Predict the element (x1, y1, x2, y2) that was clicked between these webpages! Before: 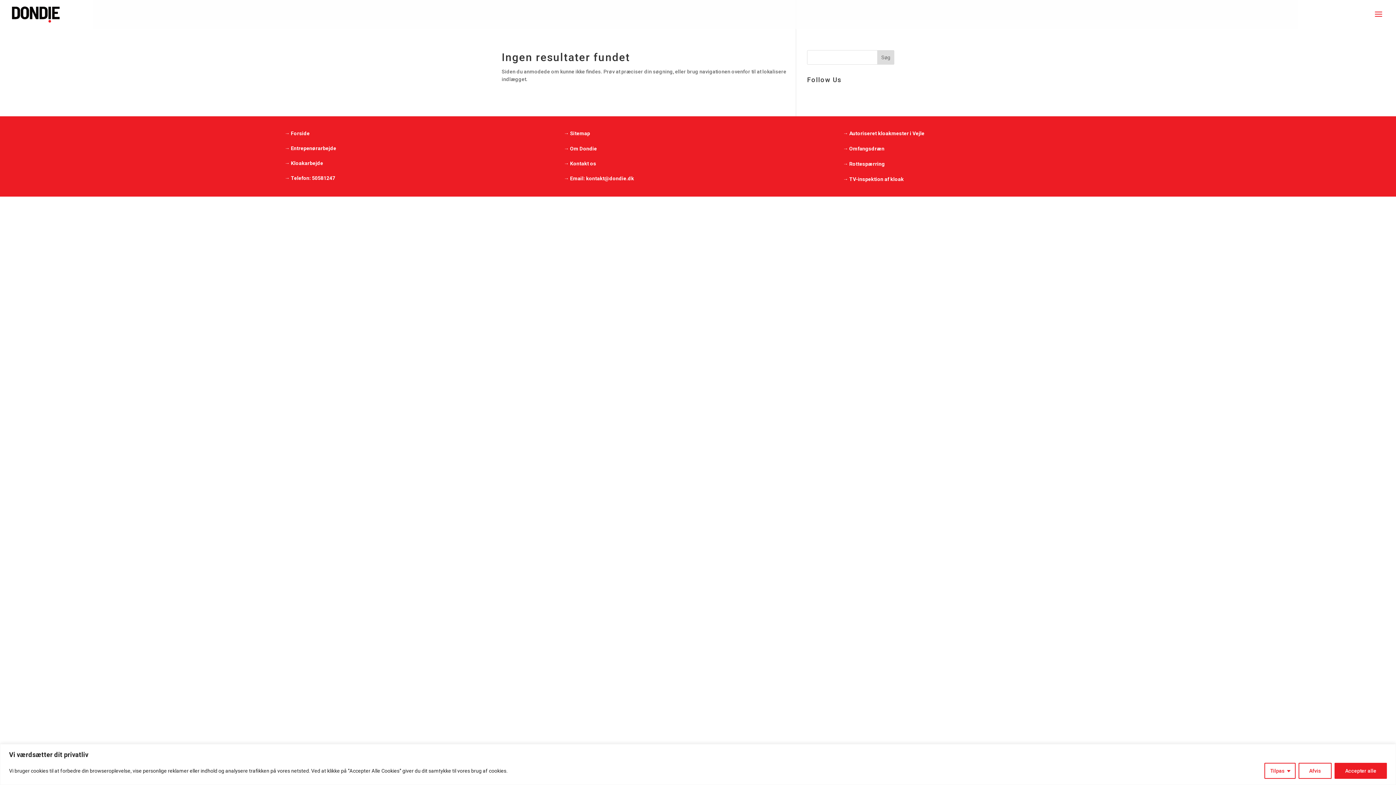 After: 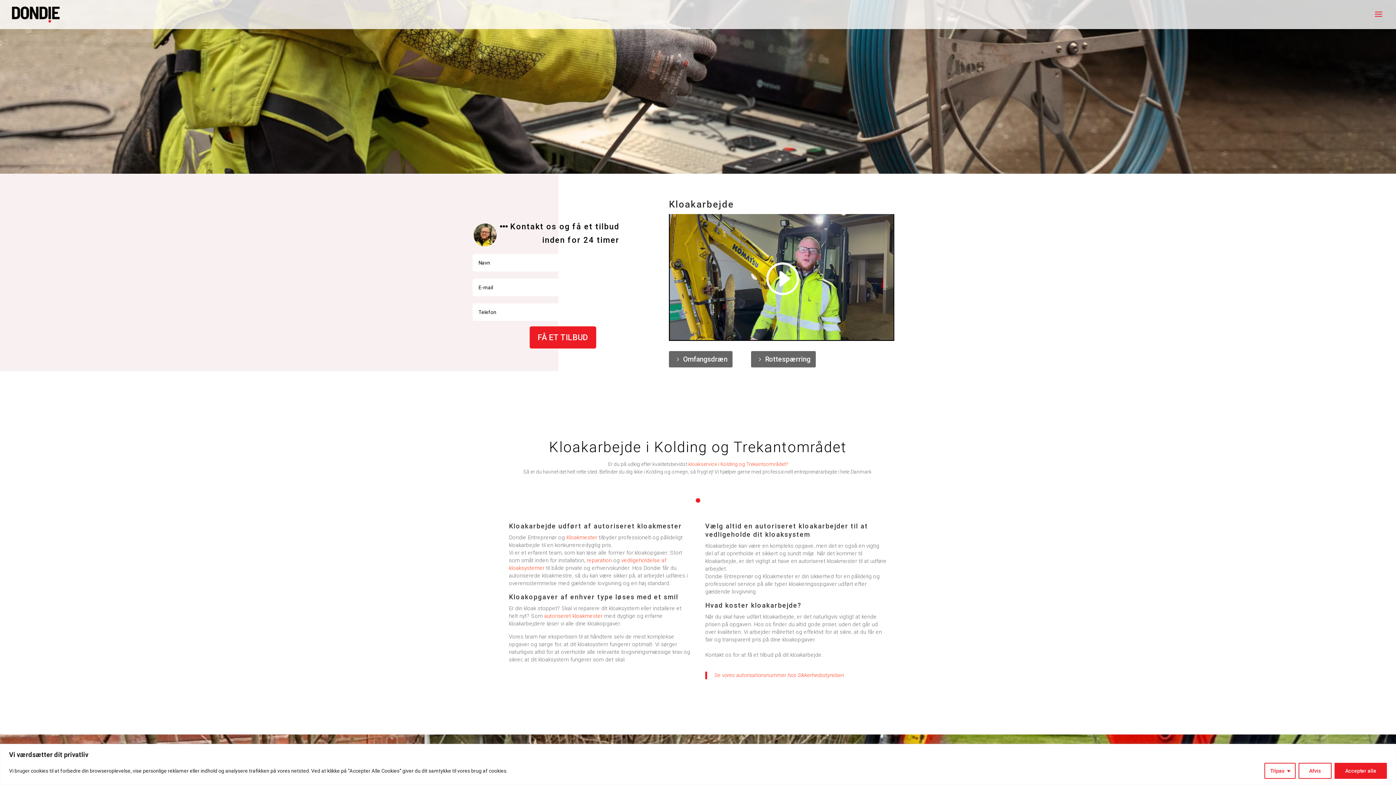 Action: bbox: (284, 160, 323, 166) label: → Kloakarbejde